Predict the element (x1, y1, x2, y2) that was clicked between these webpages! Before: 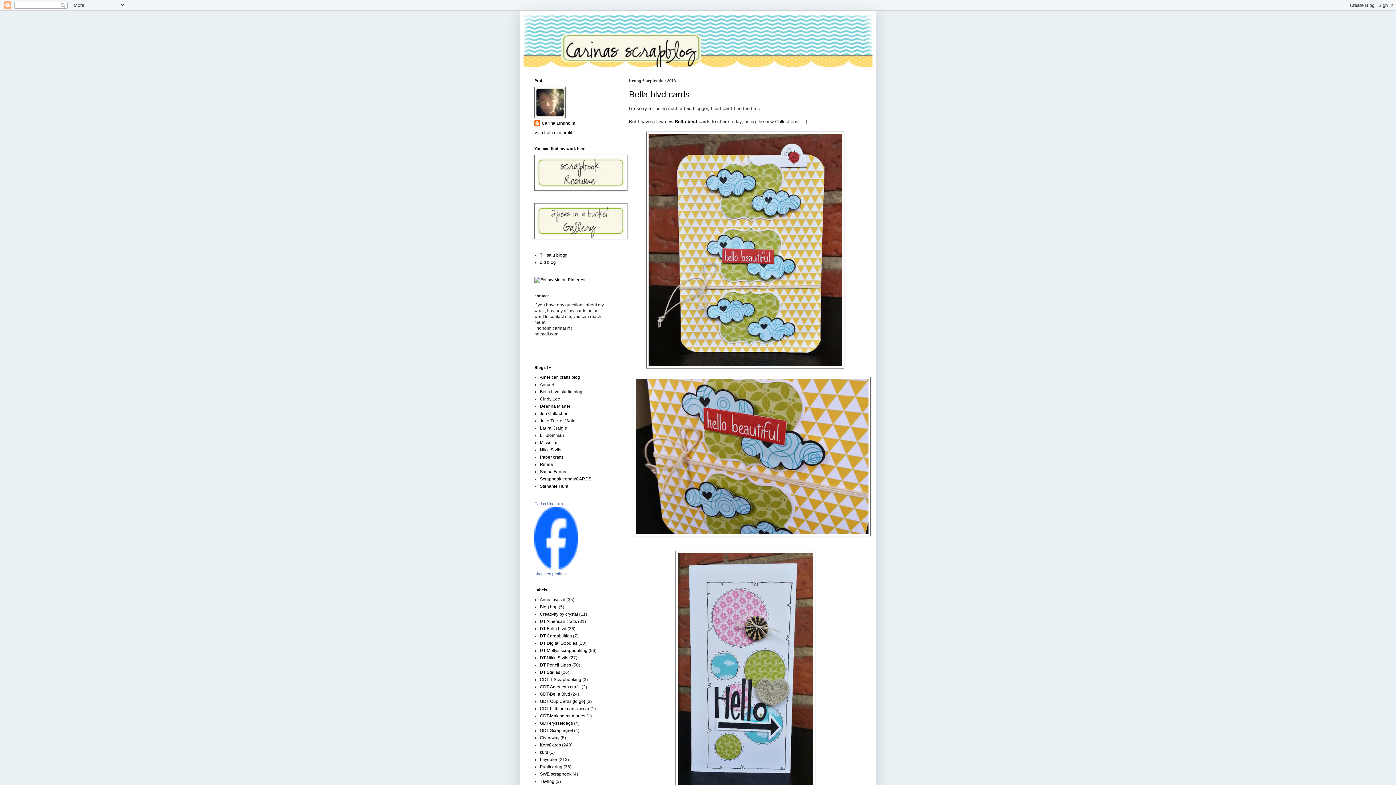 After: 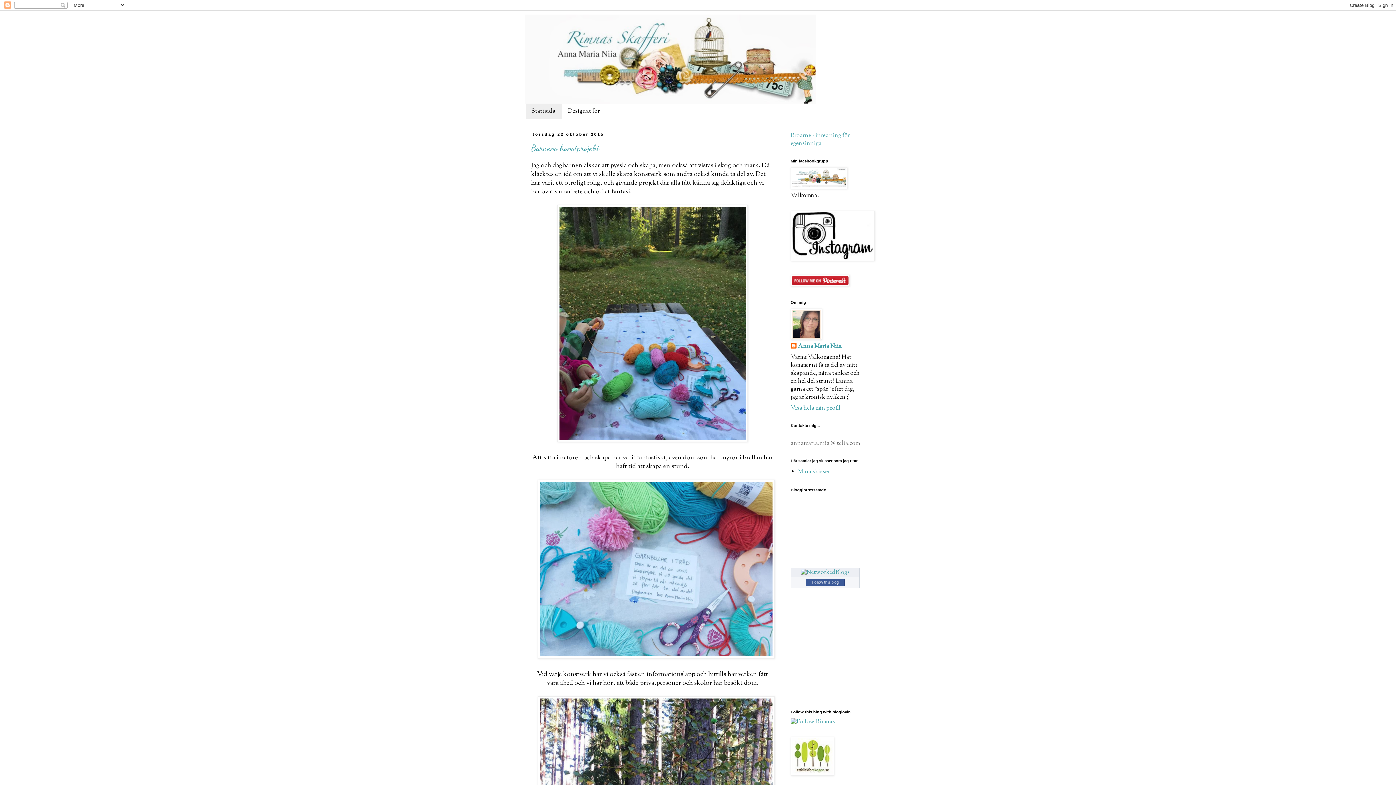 Action: bbox: (540, 462, 553, 467) label: Rimna